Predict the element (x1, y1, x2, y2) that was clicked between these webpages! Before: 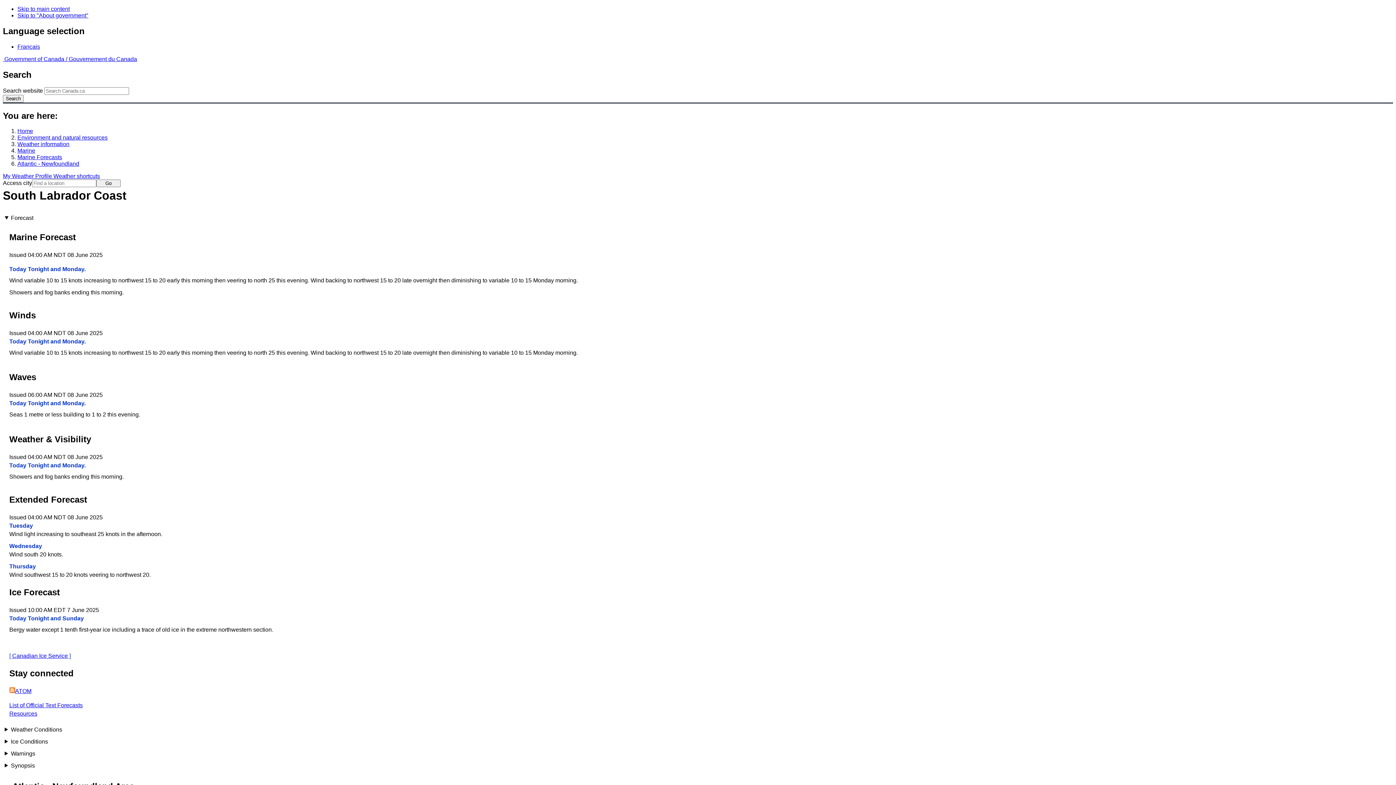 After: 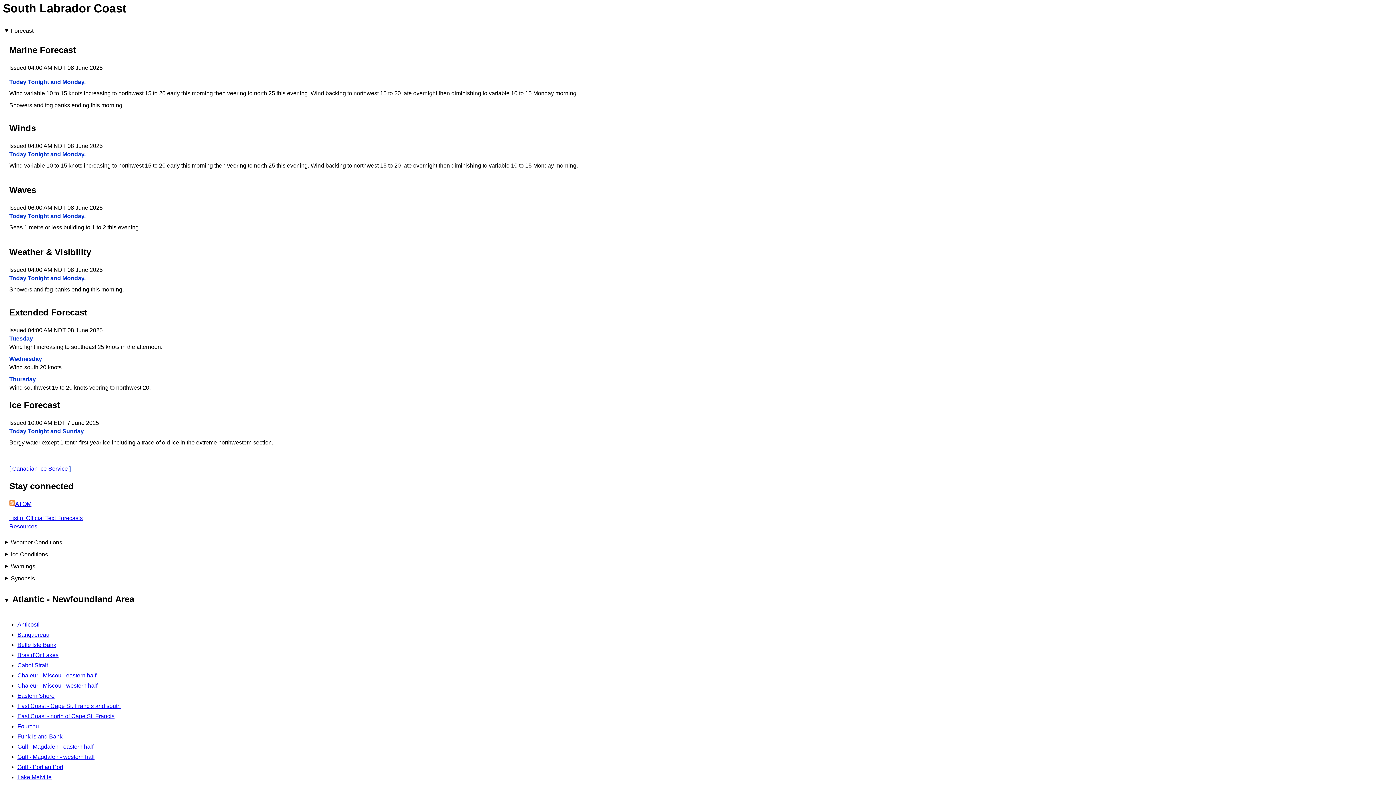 Action: label: Skip to main content bbox: (17, 5, 69, 12)